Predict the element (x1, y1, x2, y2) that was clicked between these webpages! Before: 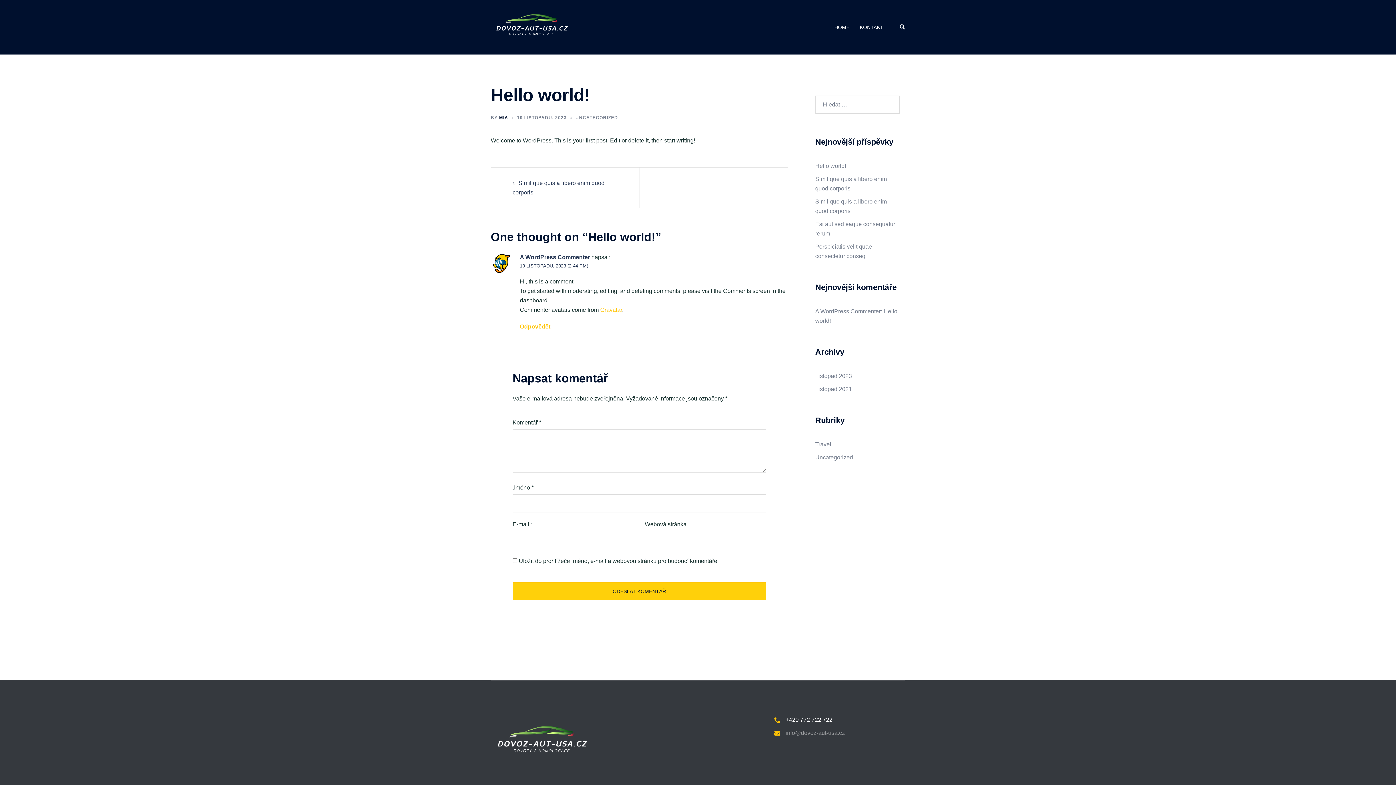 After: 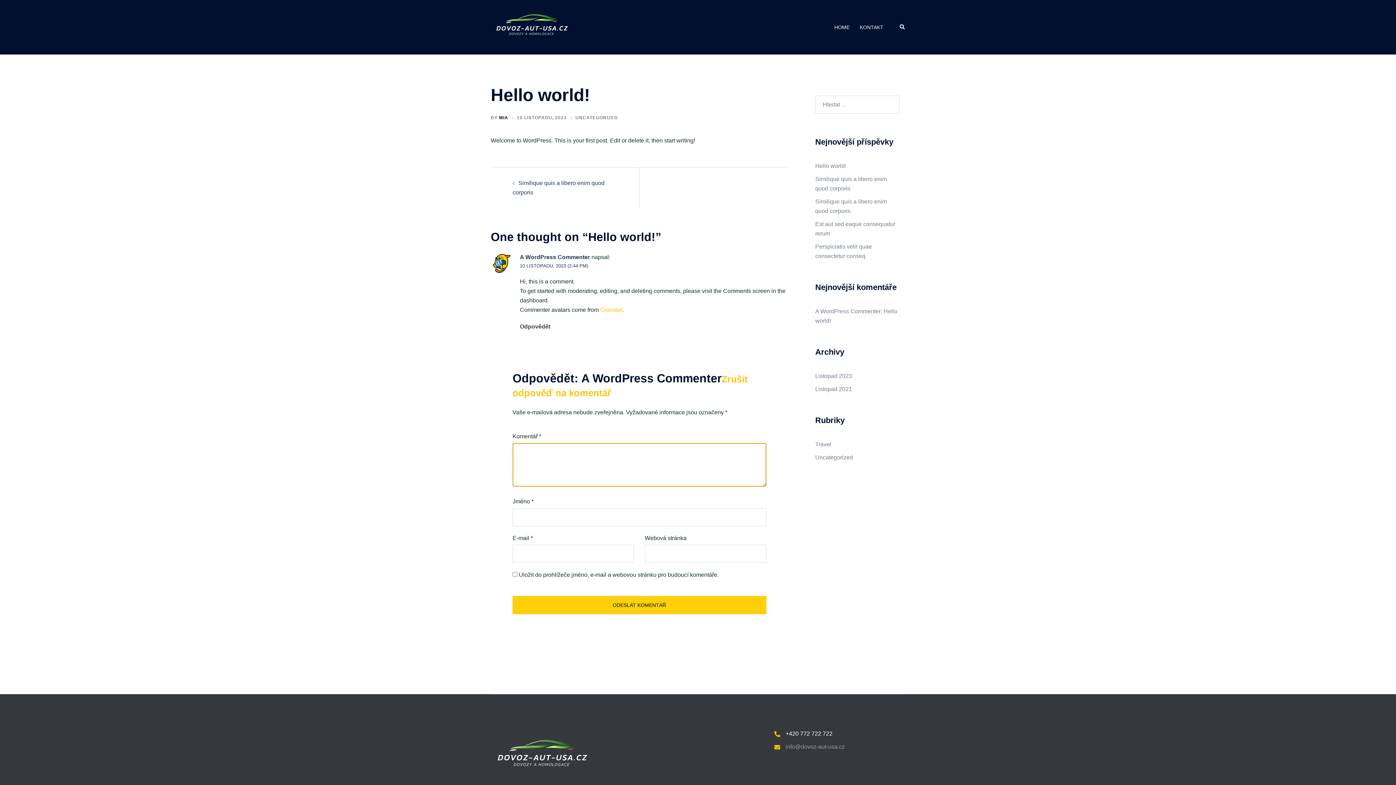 Action: label: Odpovědět: A WordPress Commenter bbox: (520, 323, 550, 329)